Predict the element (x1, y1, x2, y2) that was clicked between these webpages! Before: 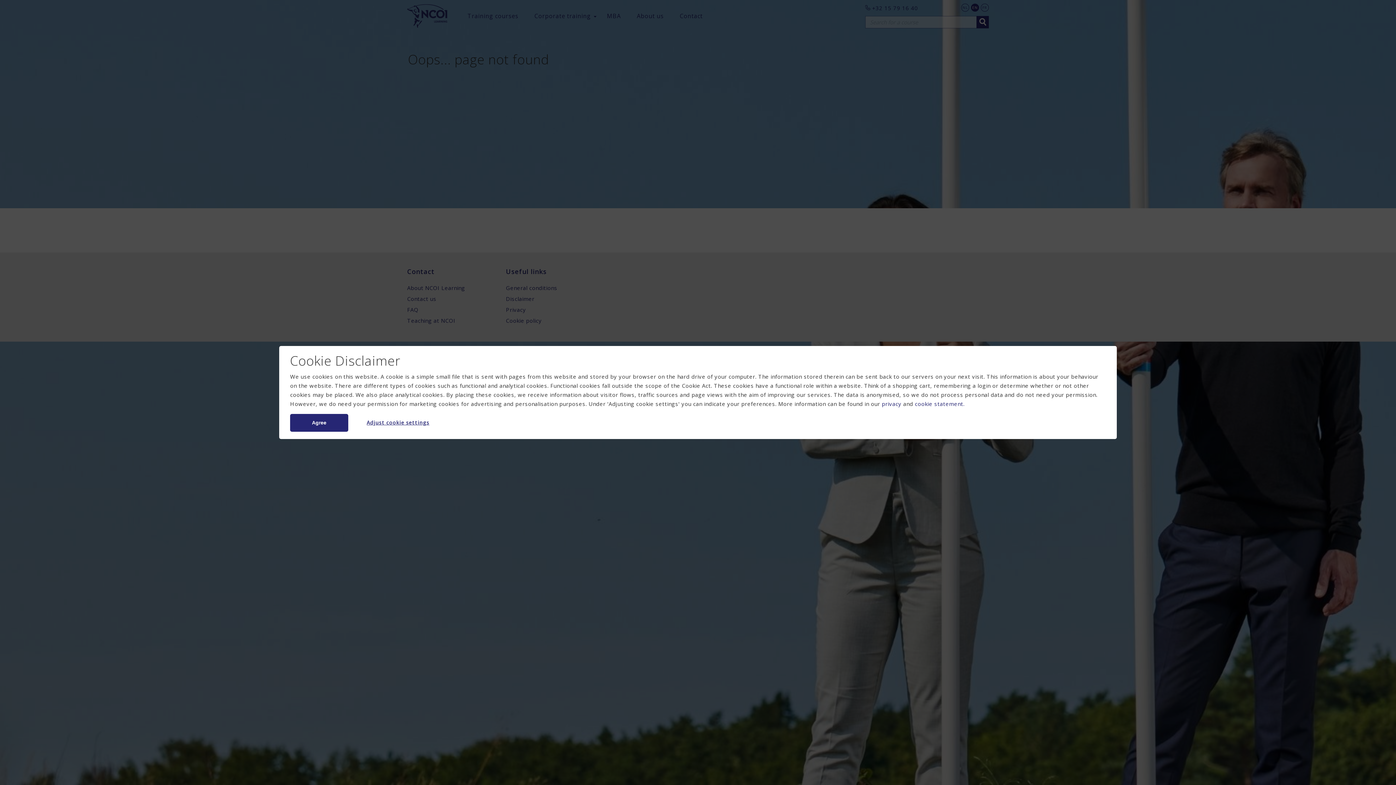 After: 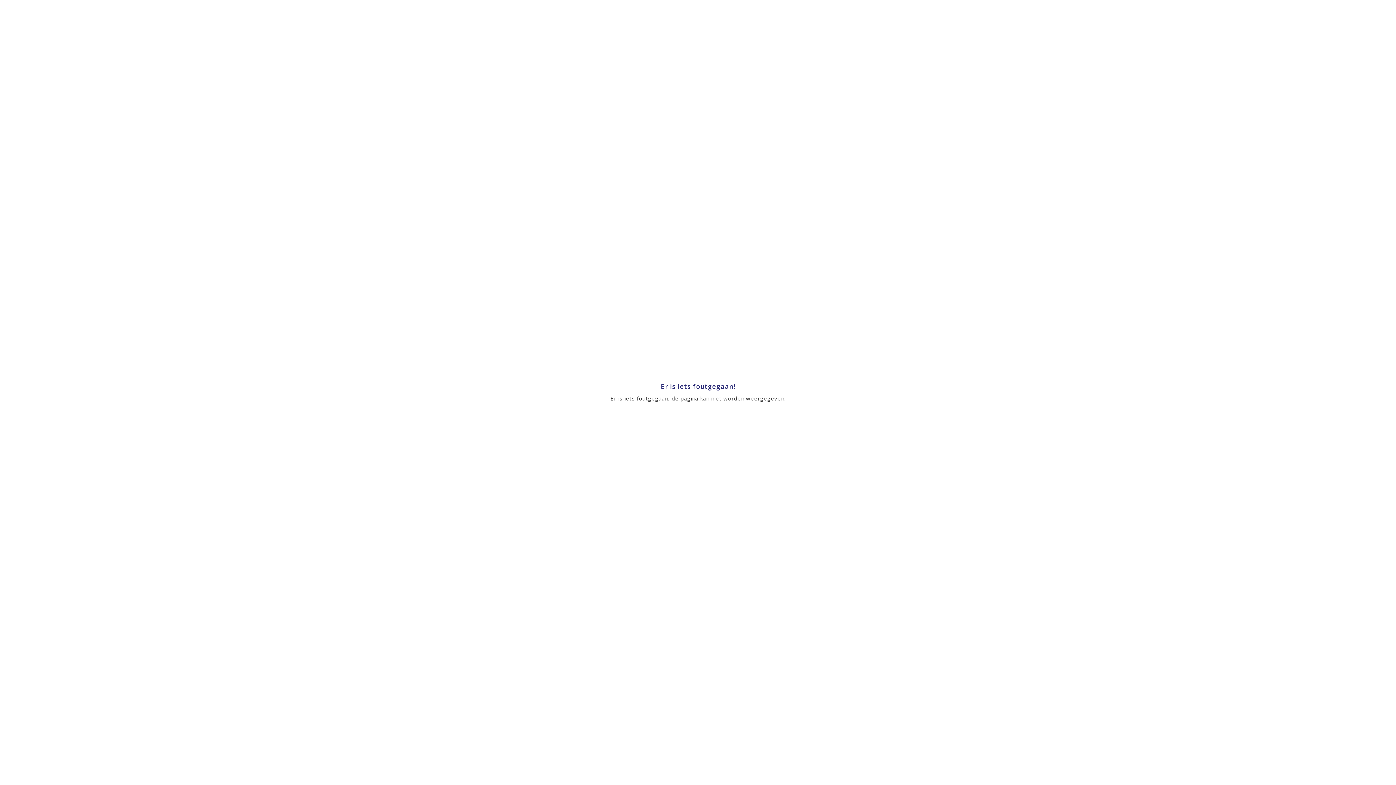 Action: bbox: (880, 400, 901, 407) label:  privacy